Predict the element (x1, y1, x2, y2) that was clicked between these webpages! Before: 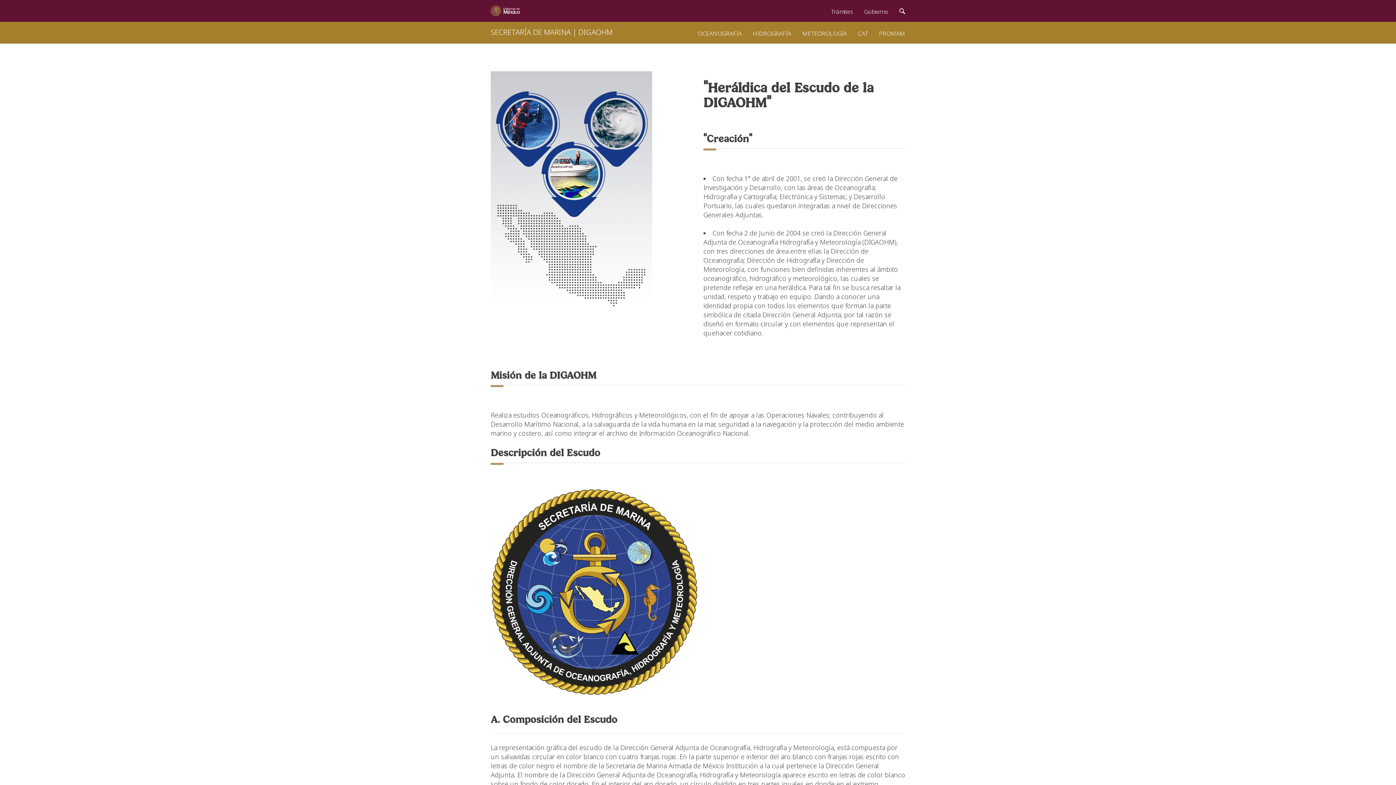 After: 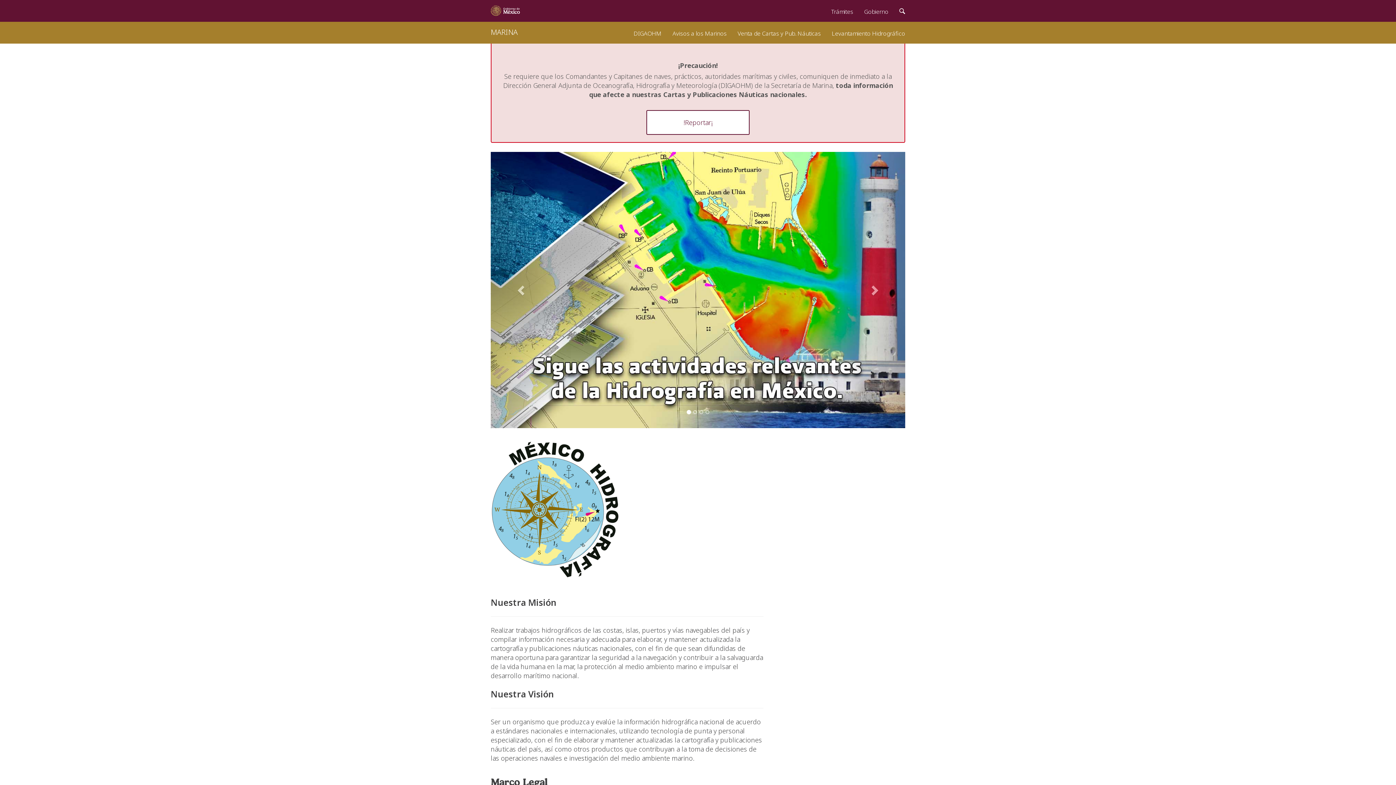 Action: bbox: (747, 21, 797, 41) label: HIDROGRAFÍA